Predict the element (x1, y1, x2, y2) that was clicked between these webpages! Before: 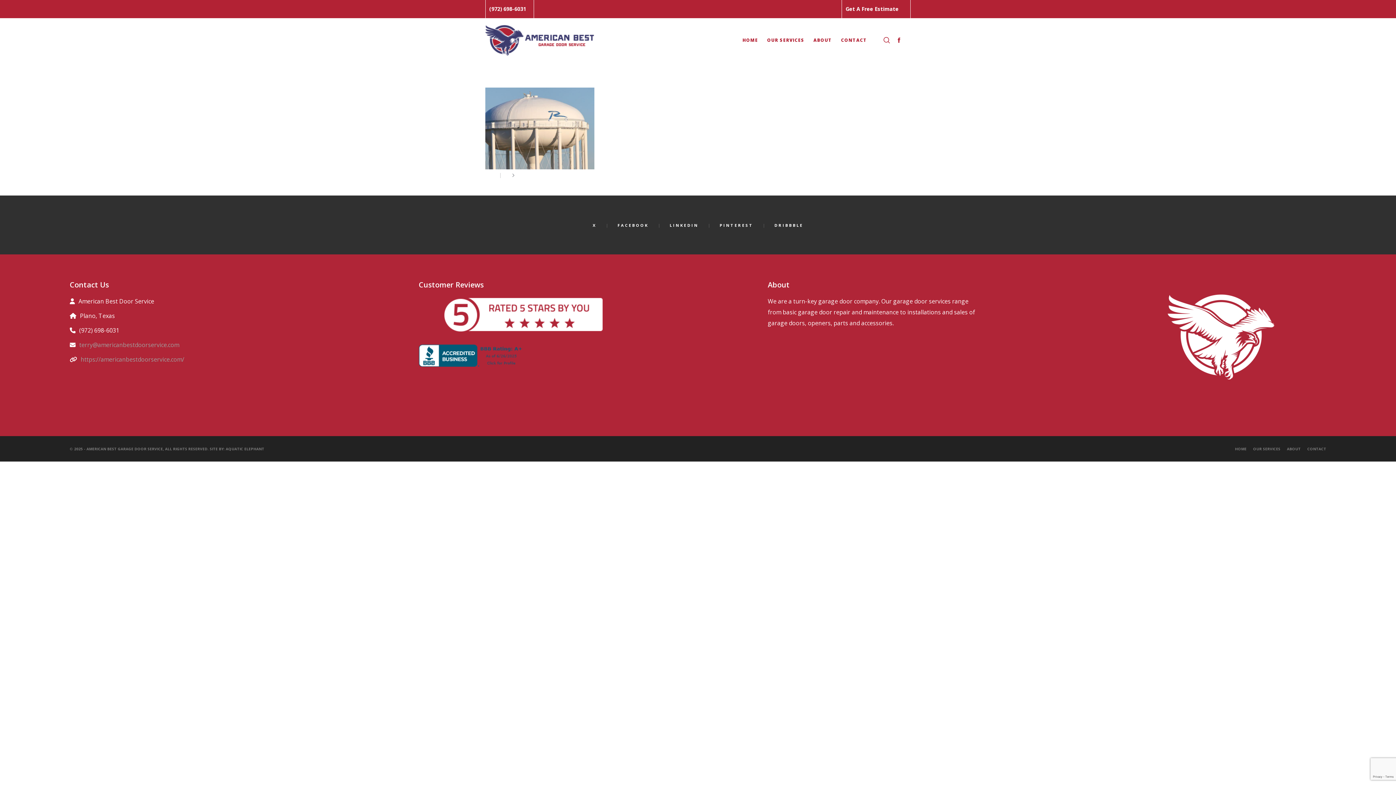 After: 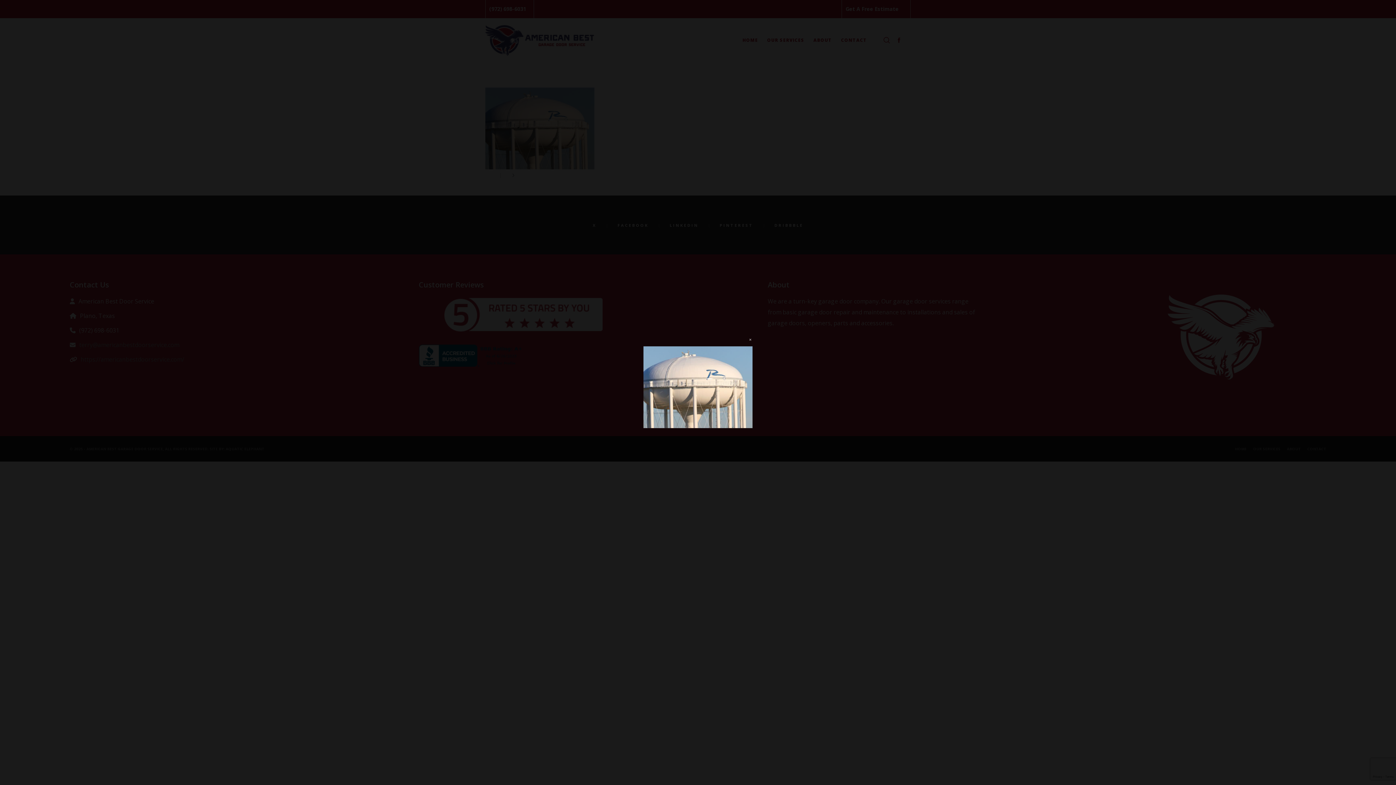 Action: bbox: (485, 123, 594, 131)